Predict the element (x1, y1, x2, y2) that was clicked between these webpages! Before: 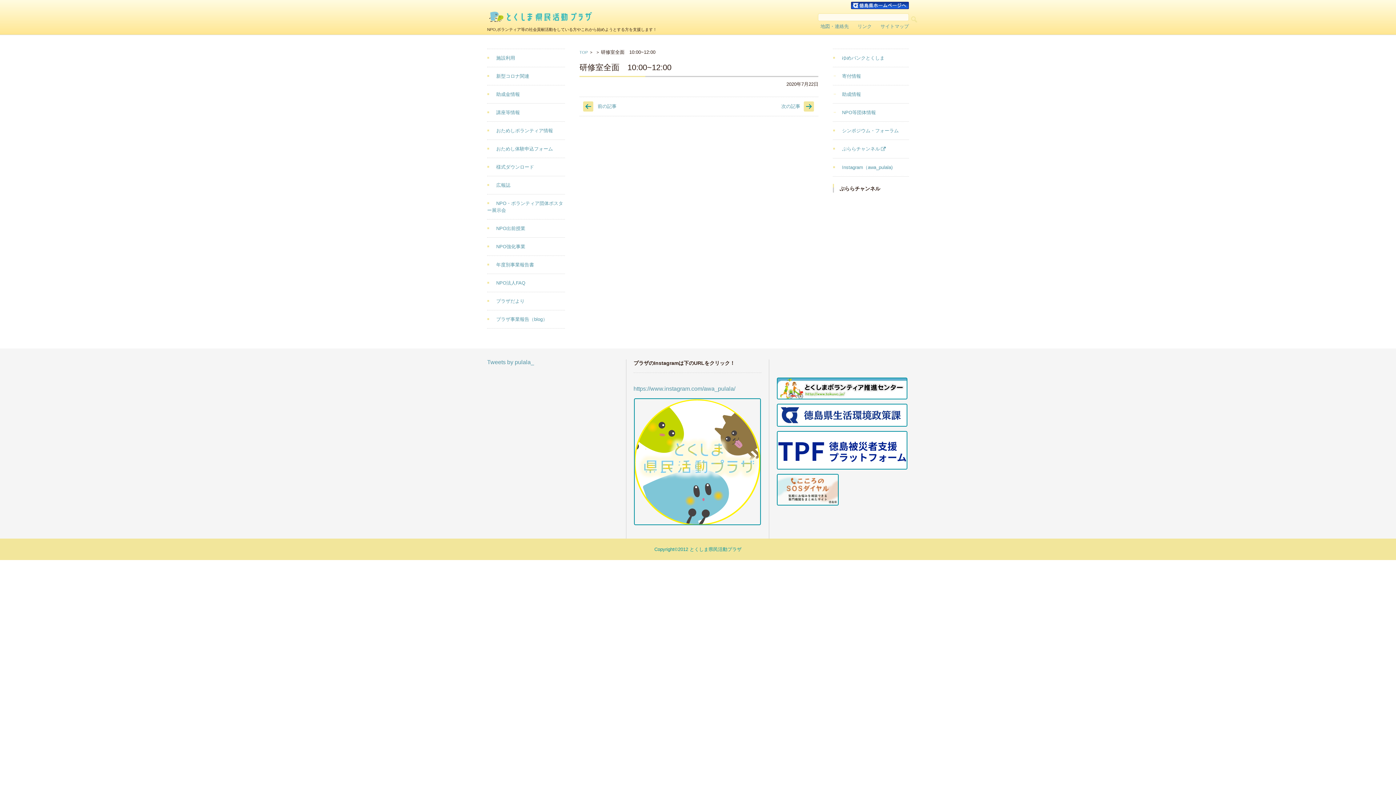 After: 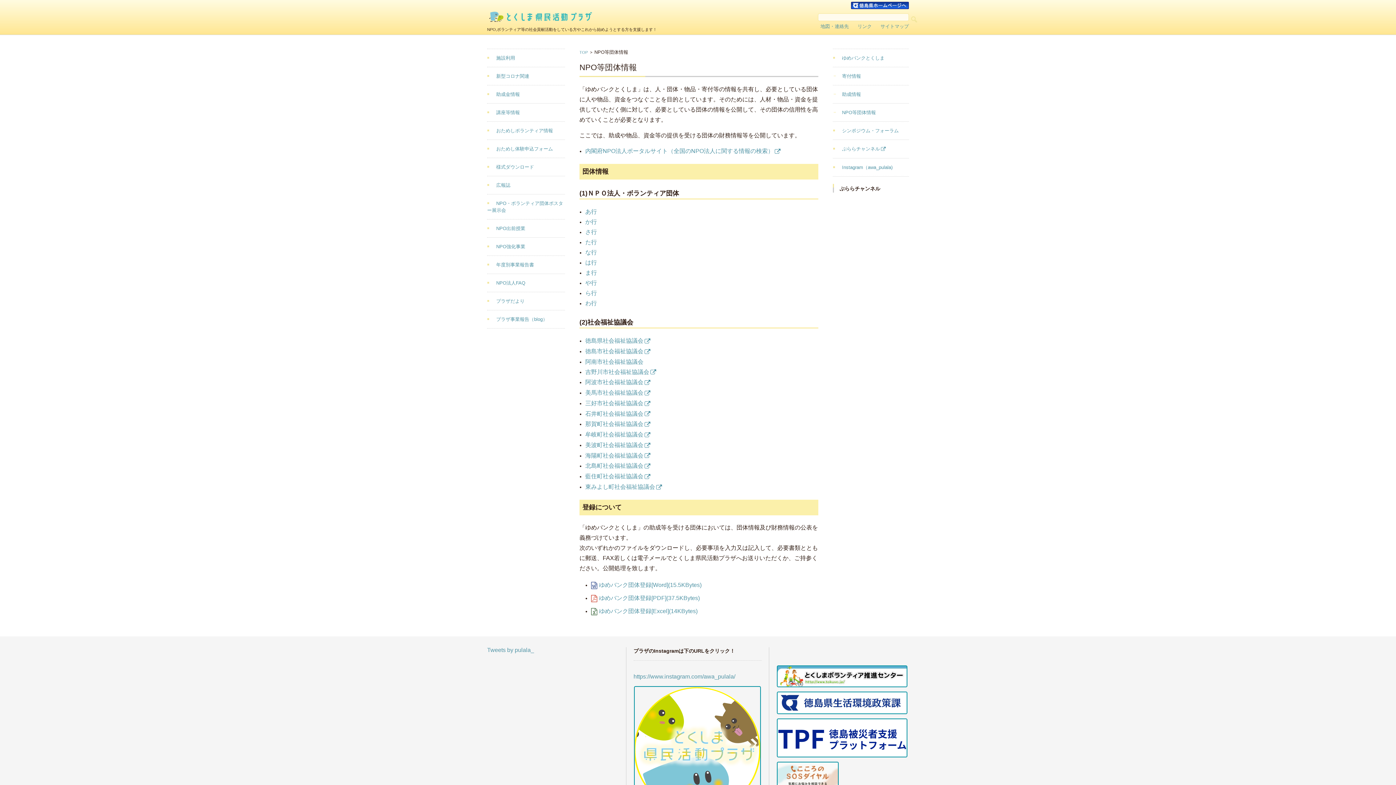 Action: bbox: (833, 109, 876, 115) label: NPO等団体情報